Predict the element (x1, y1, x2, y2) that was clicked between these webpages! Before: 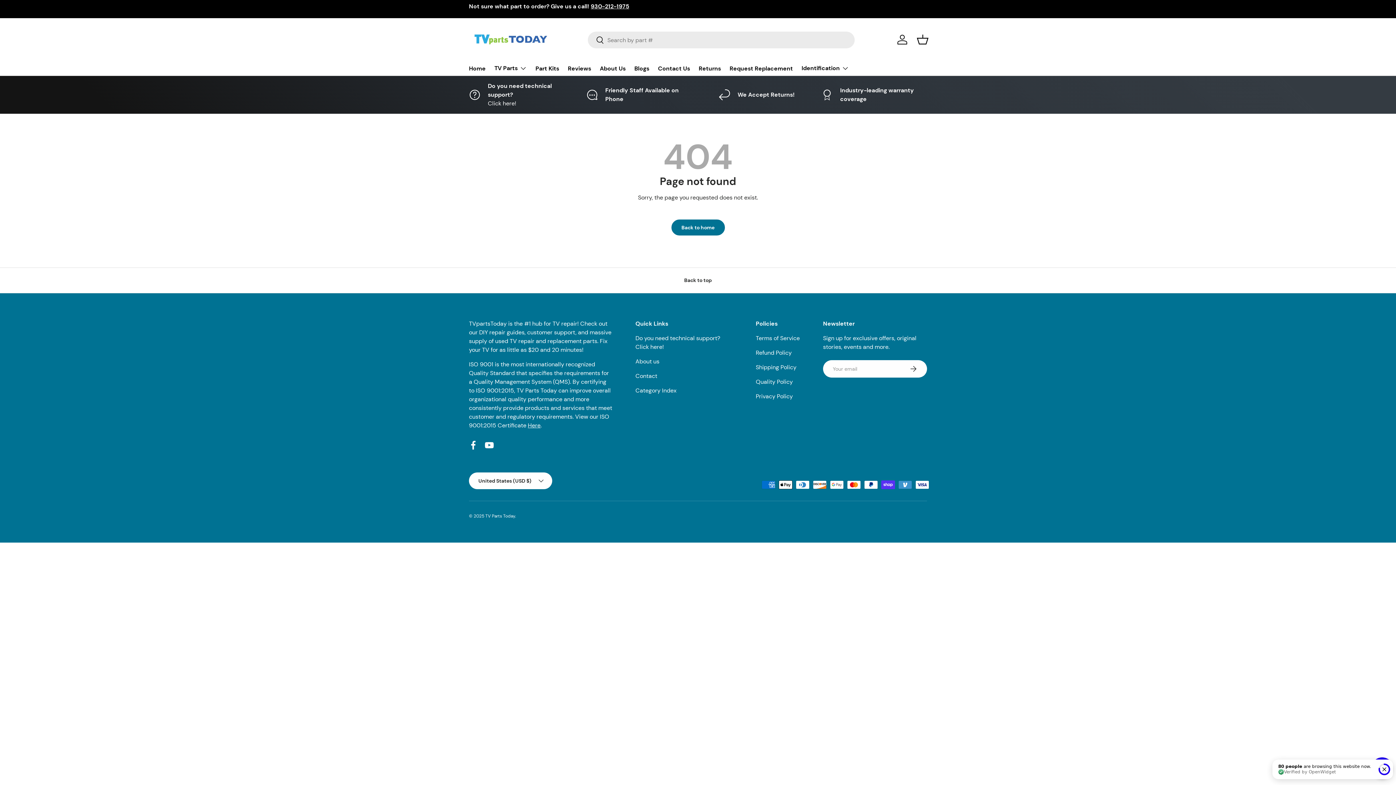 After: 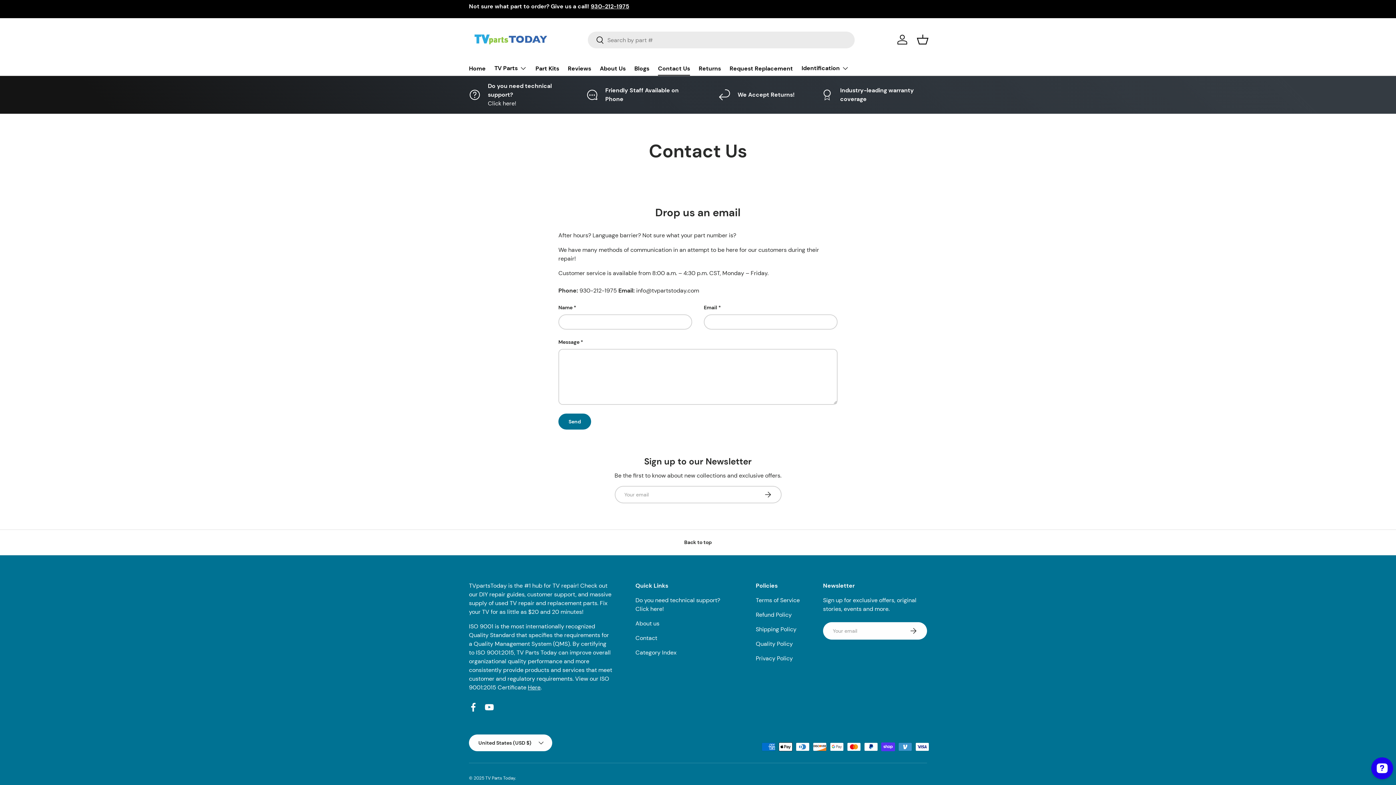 Action: bbox: (658, 61, 690, 75) label: Contact Us